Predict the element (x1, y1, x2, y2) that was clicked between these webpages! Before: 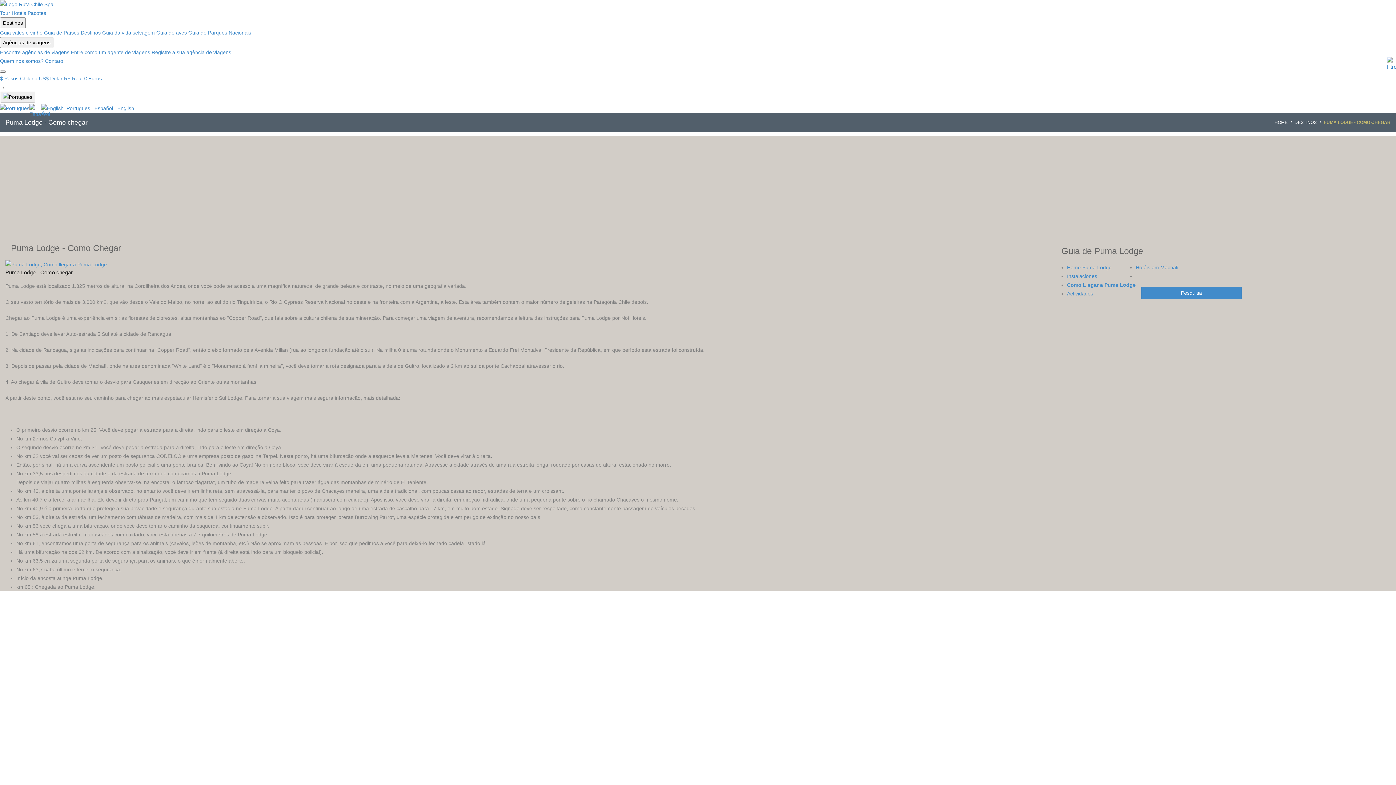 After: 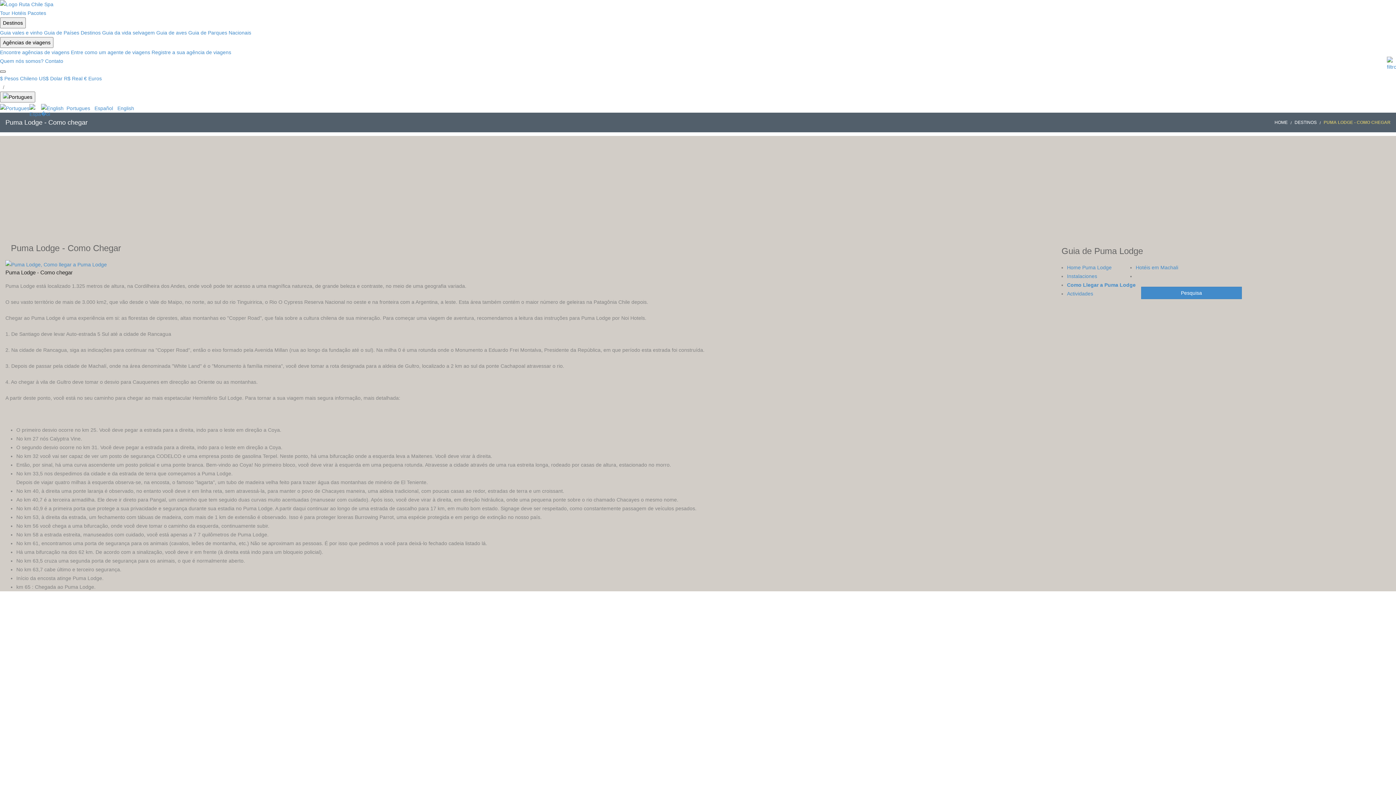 Action: bbox: (0, 70, 5, 72)